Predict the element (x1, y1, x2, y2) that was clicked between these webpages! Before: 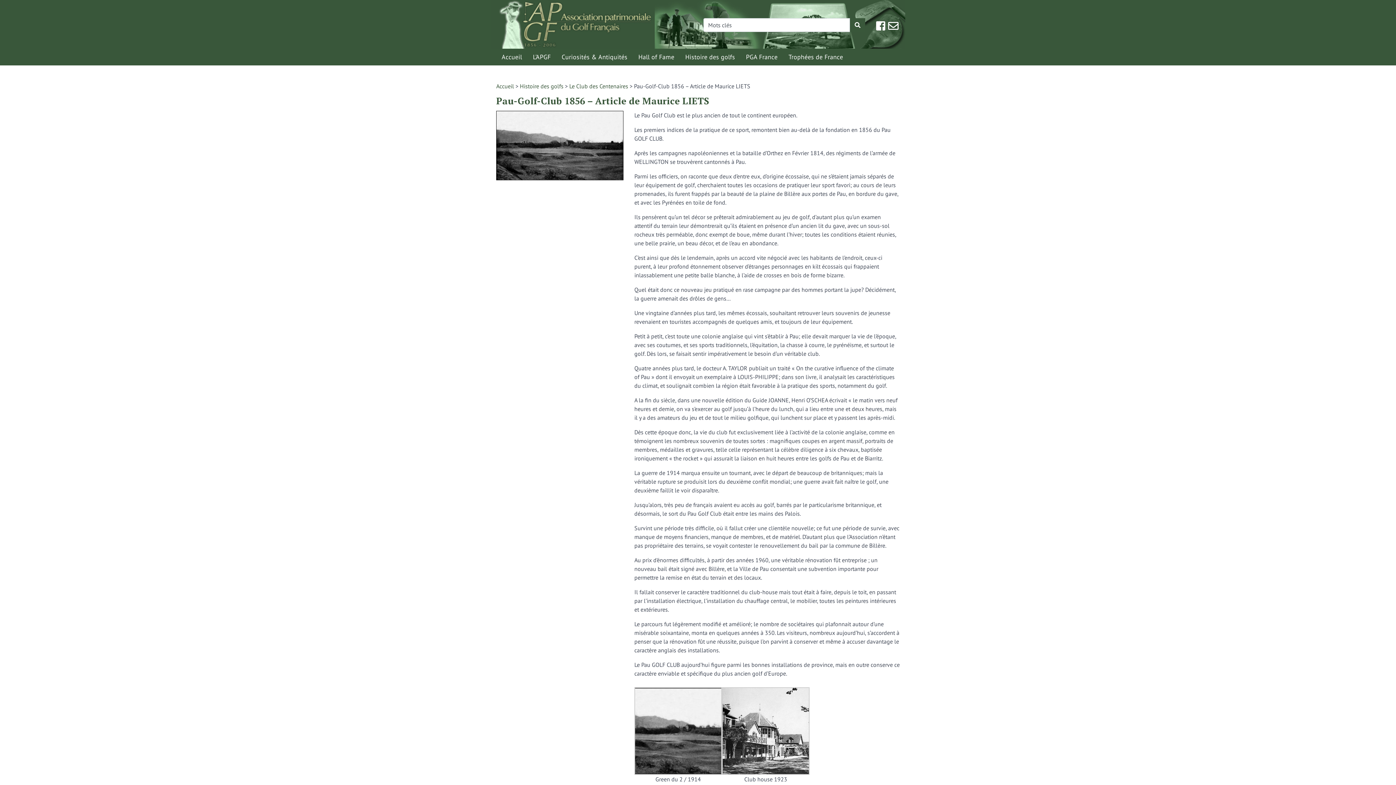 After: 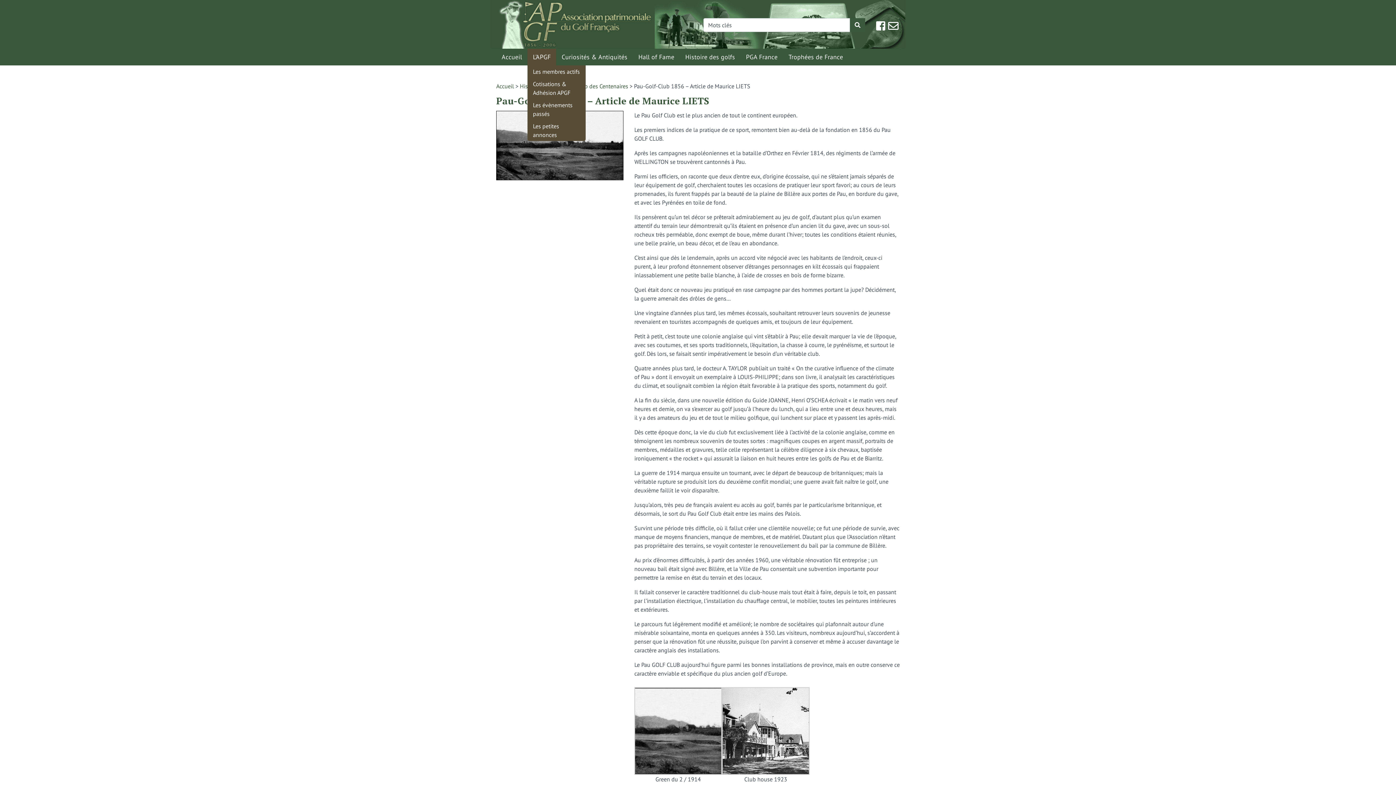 Action: label: L’APGF bbox: (533, 52, 550, 61)